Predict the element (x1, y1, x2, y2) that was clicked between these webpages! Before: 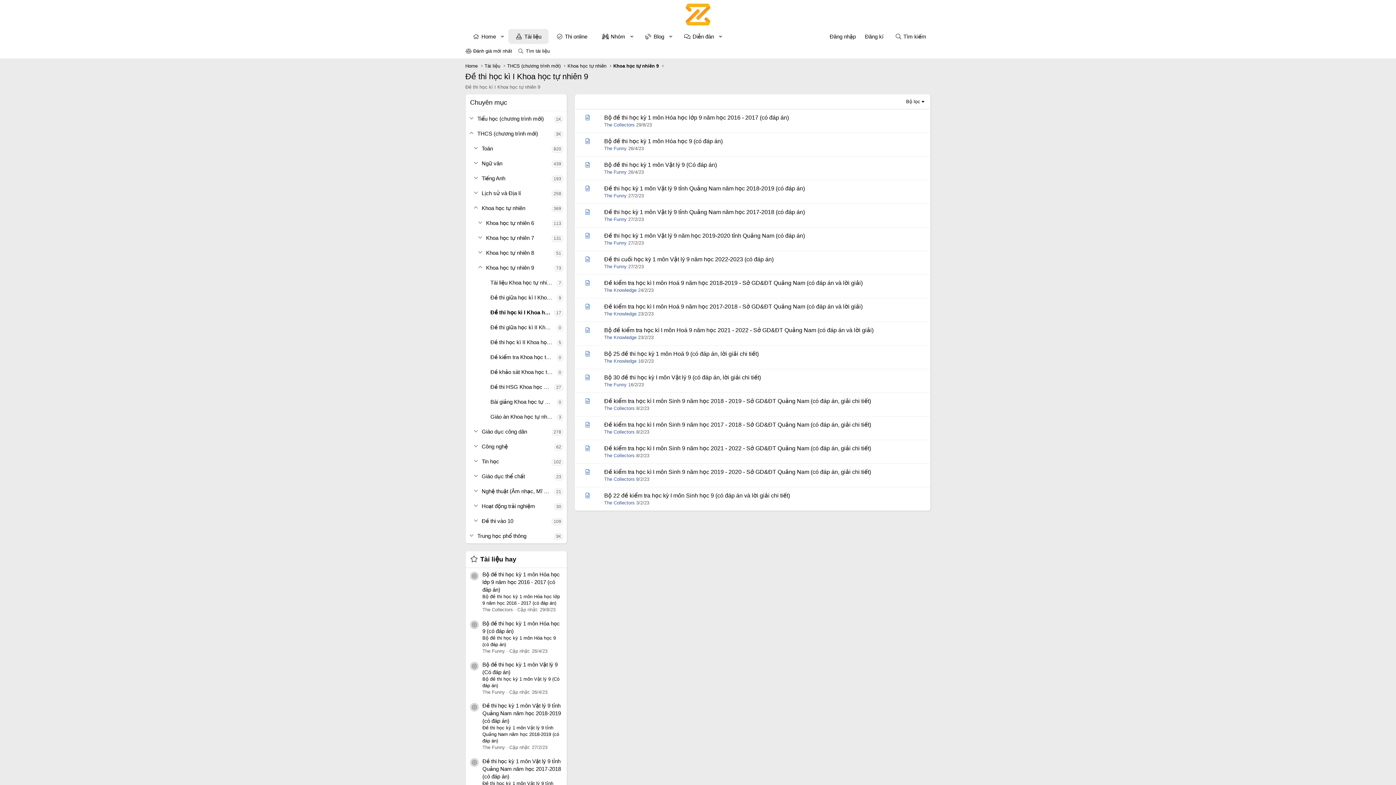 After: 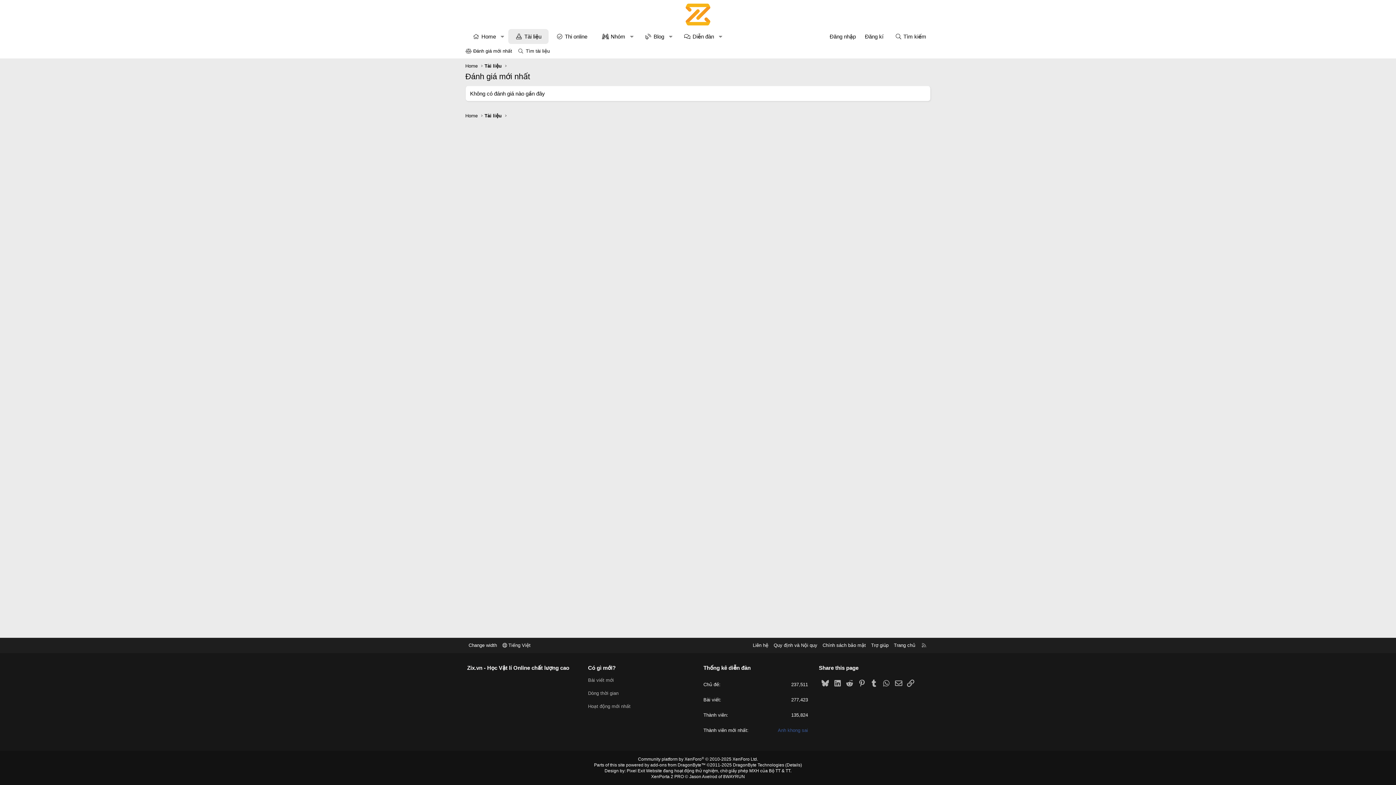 Action: label: Đánh giá mới nhất bbox: (462, 45, 515, 56)